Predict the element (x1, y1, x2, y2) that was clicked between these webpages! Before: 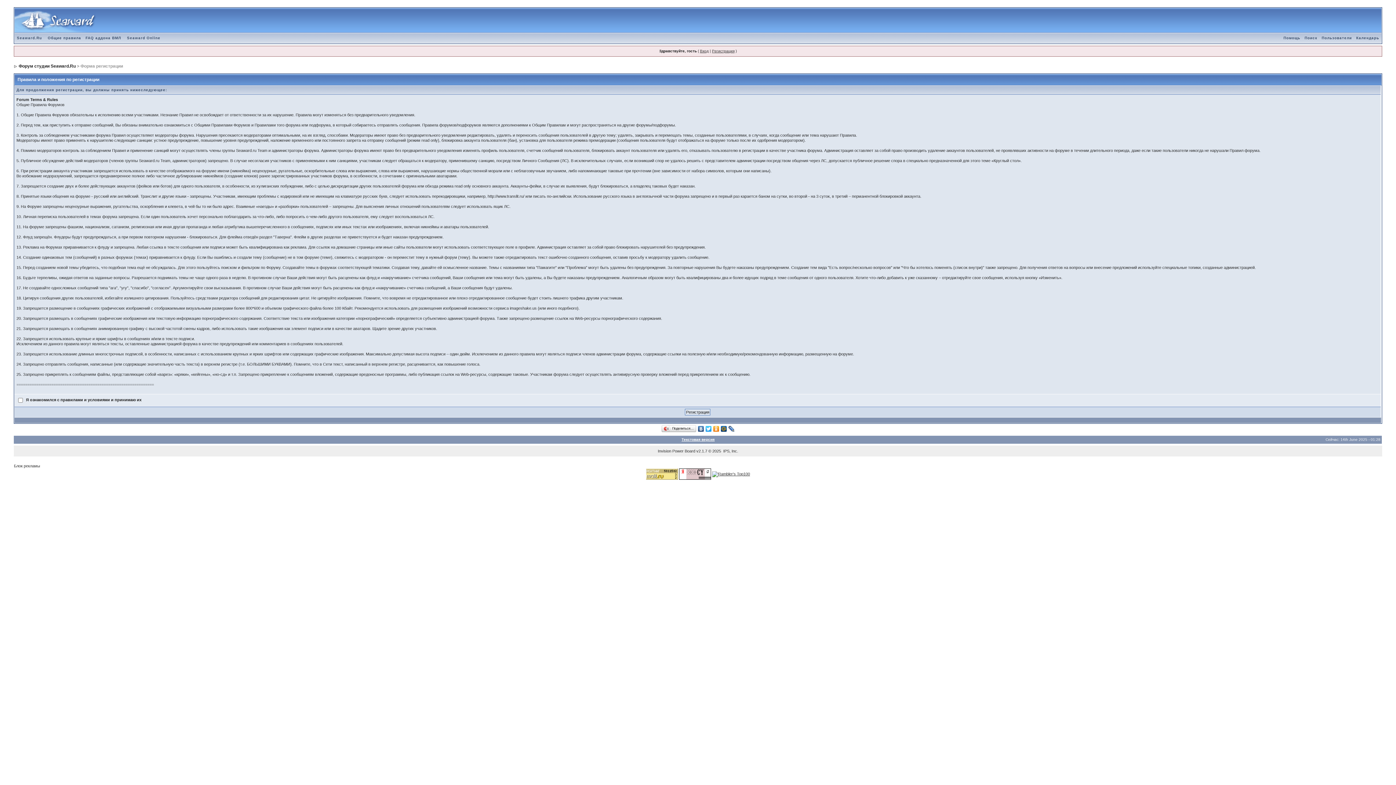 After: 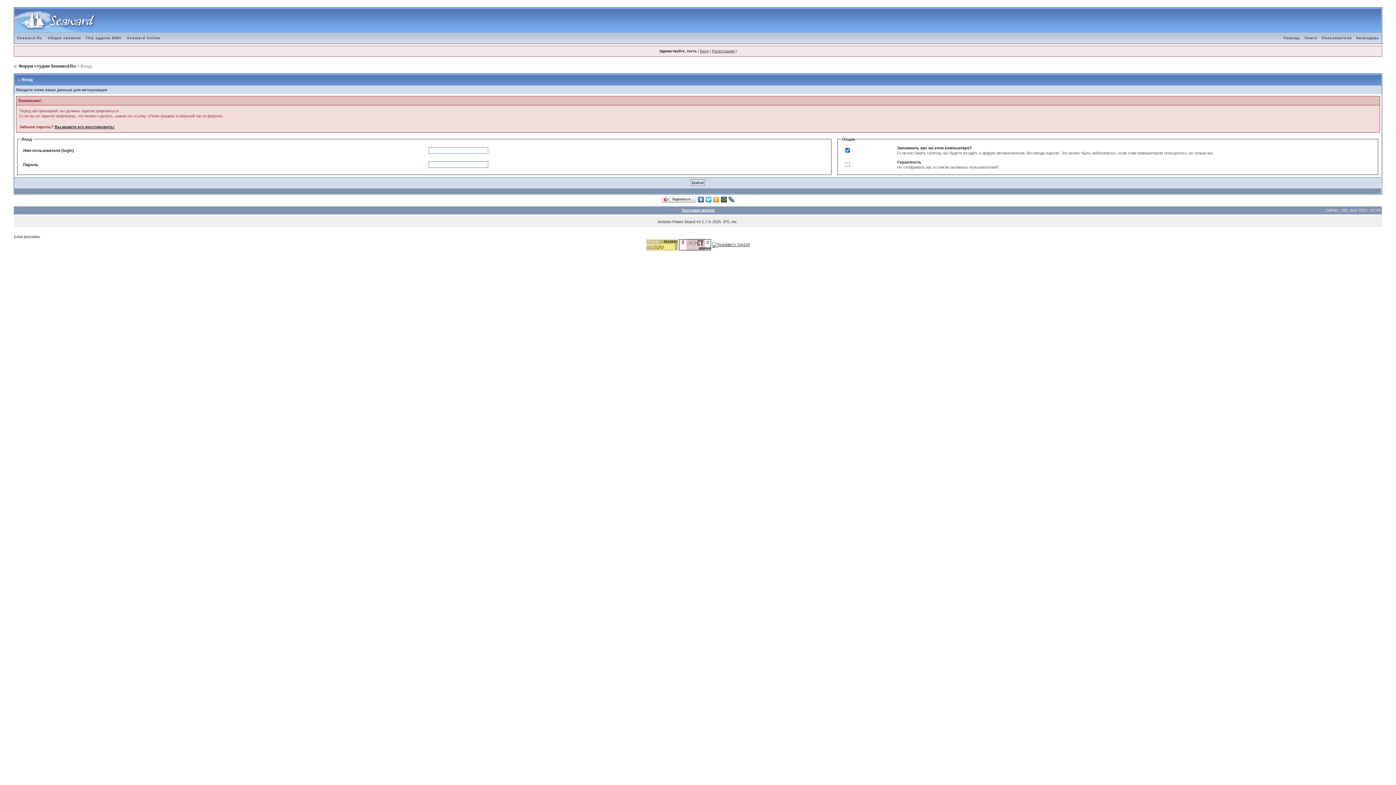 Action: bbox: (700, 49, 708, 53) label: Вход